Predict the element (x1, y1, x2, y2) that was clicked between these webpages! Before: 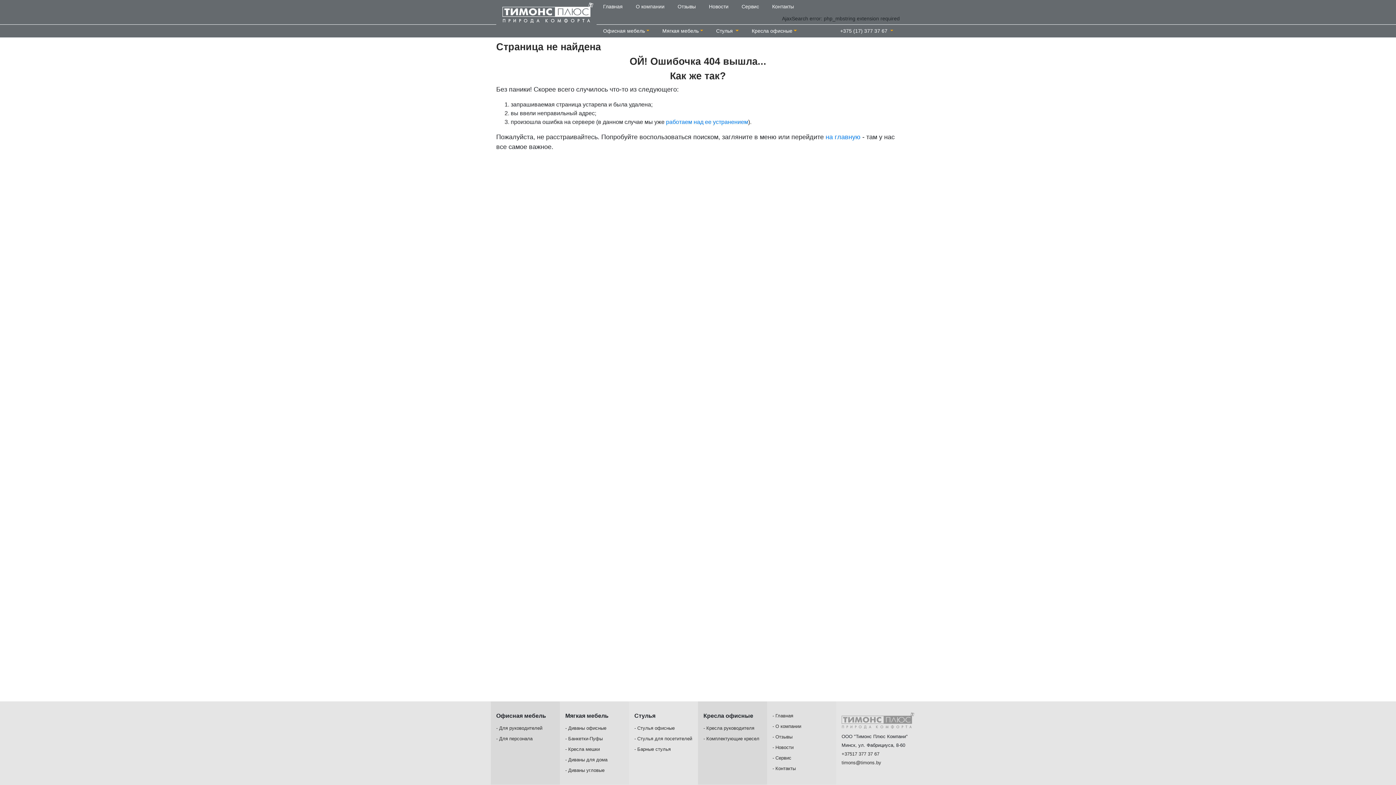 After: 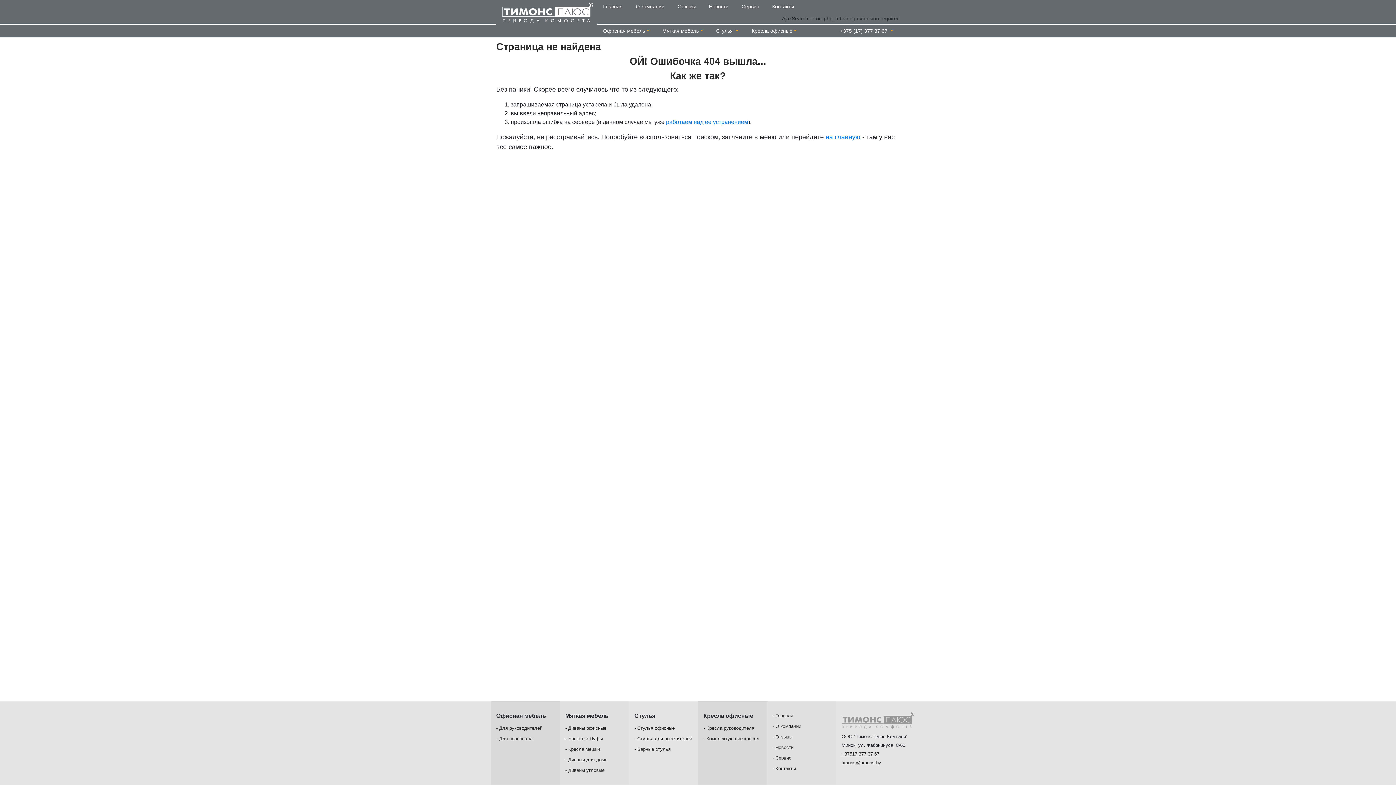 Action: bbox: (841, 751, 879, 757) label: +37517 377 37 67